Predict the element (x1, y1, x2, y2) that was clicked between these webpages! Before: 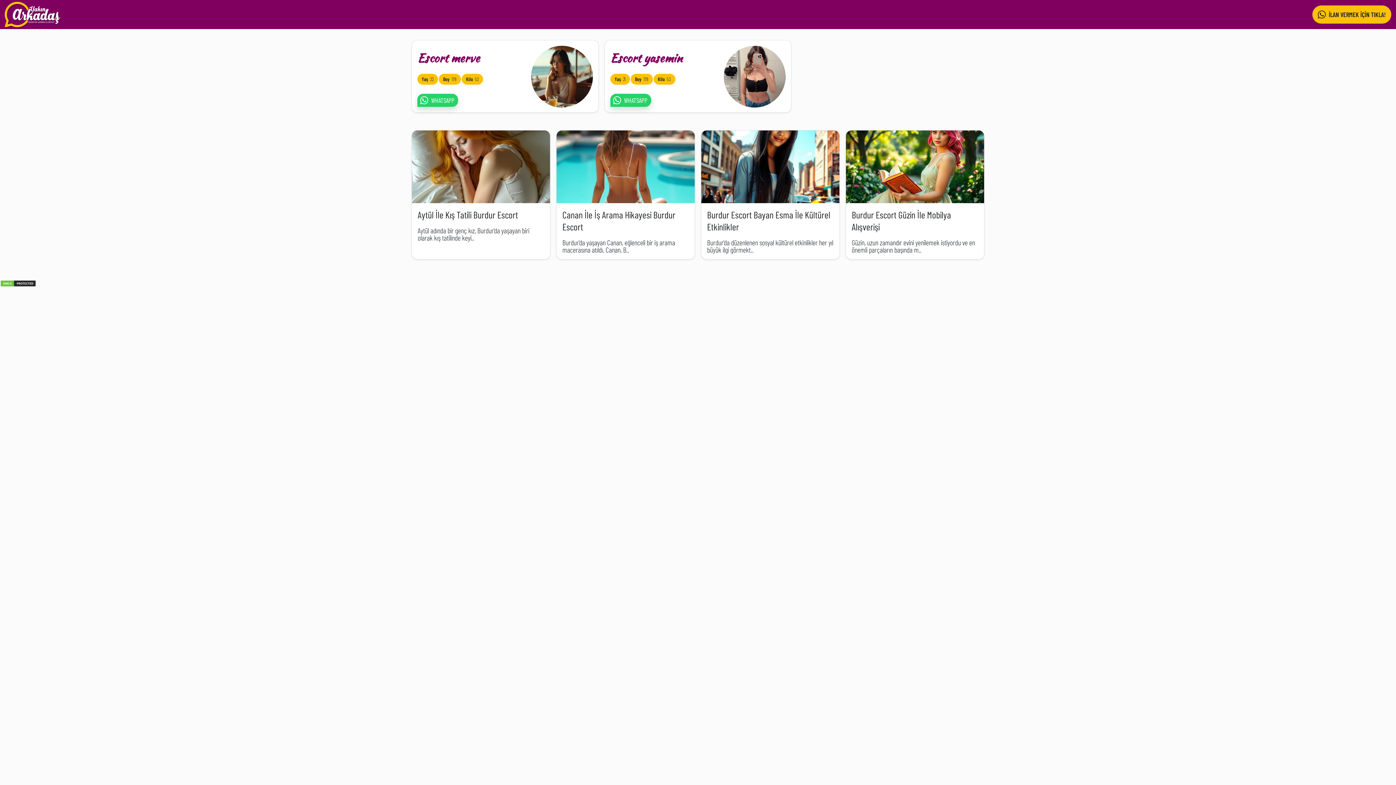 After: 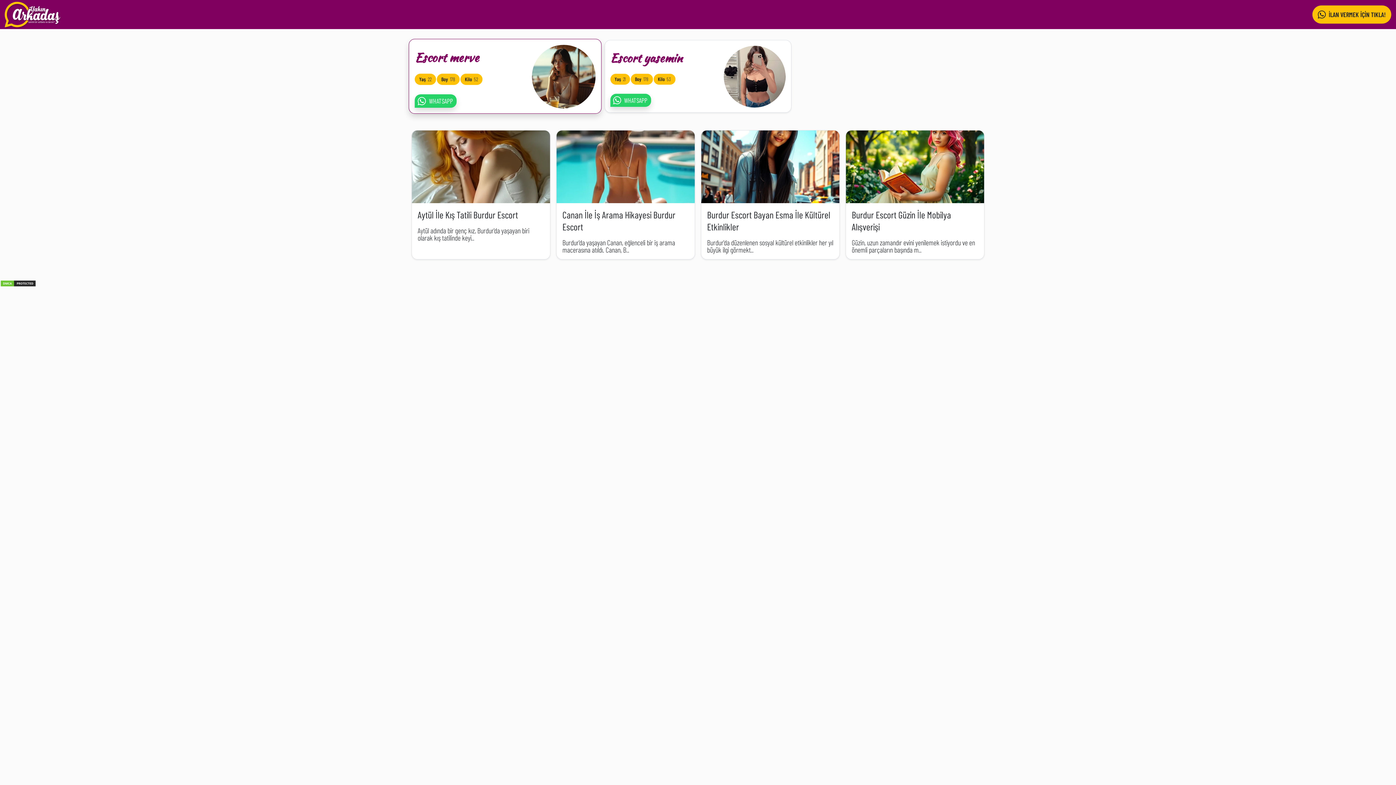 Action: label: WHATSAPP bbox: (417, 93, 458, 106)